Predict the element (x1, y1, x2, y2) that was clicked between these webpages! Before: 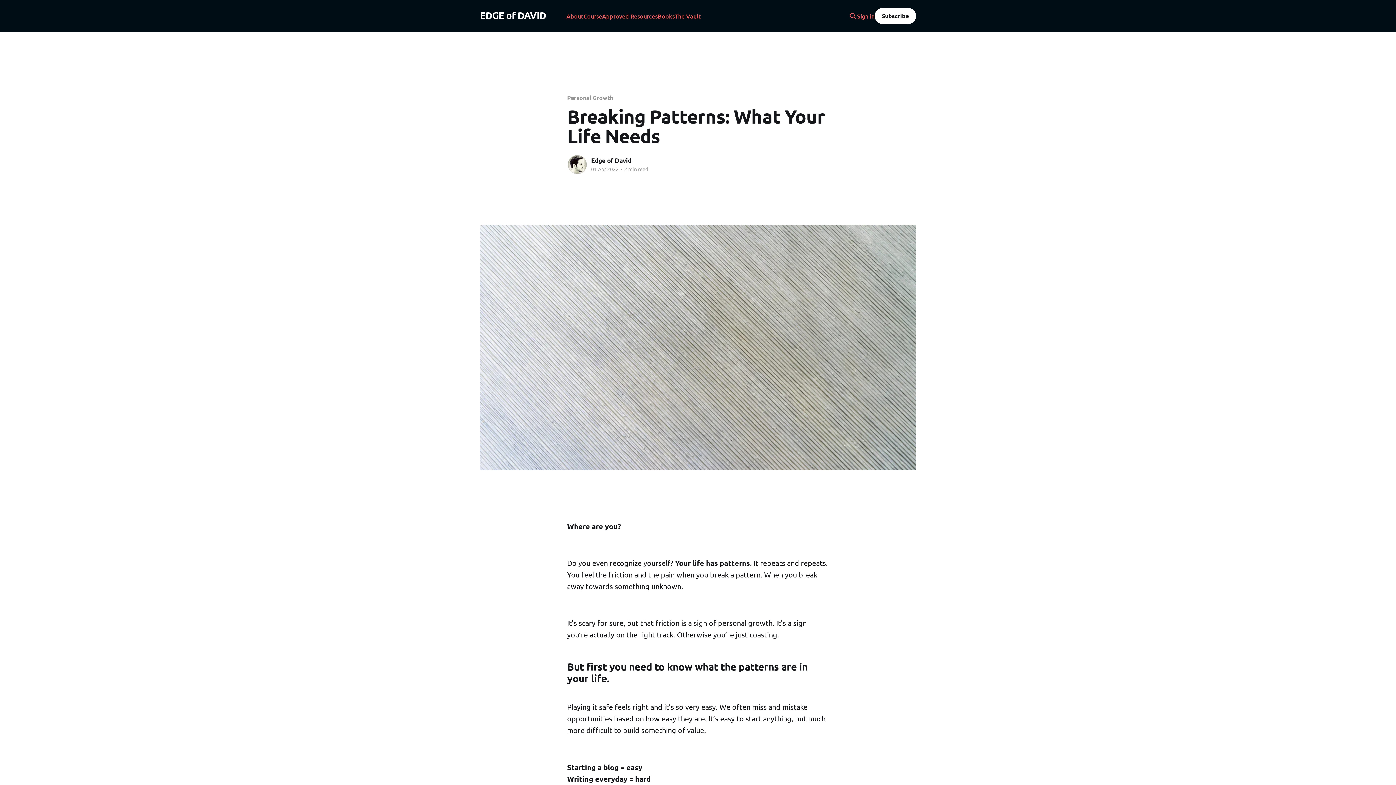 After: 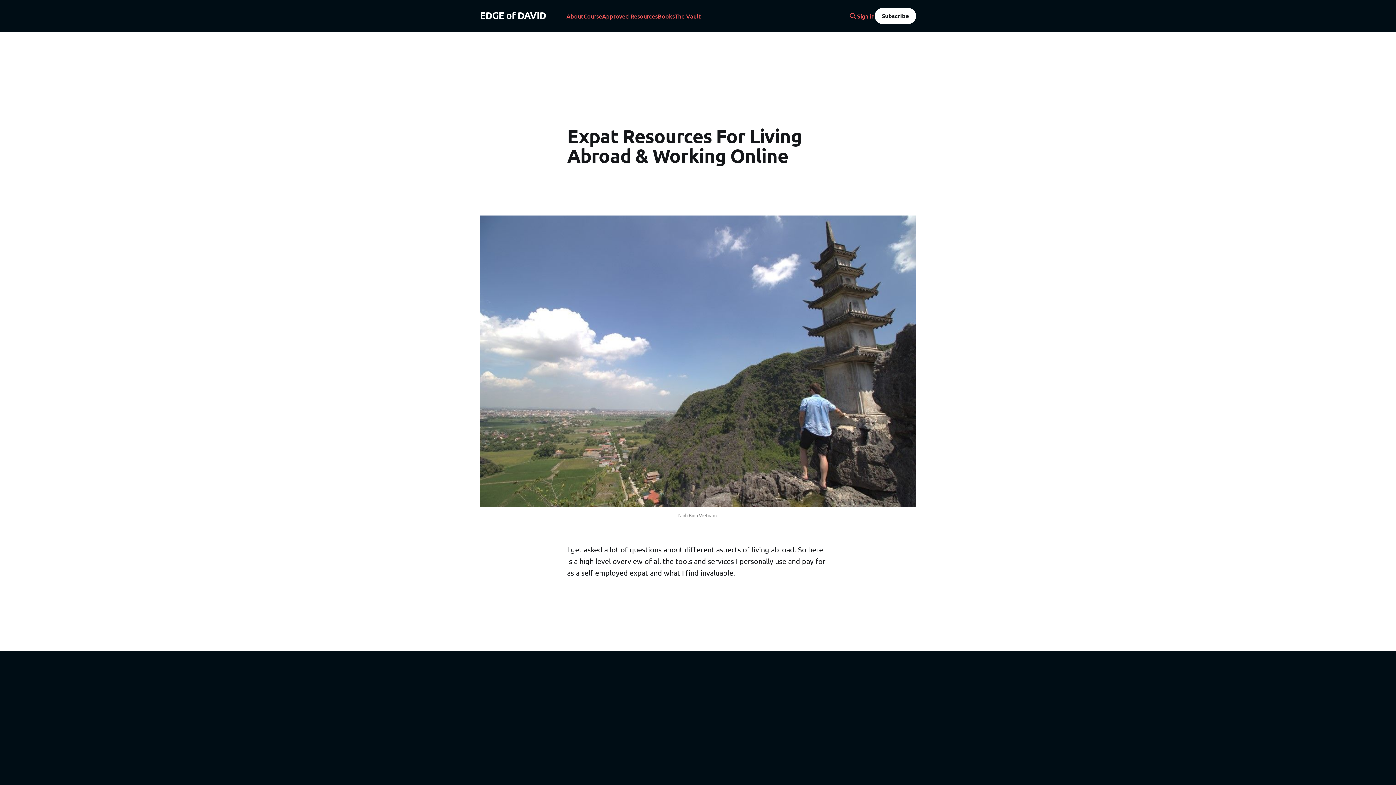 Action: label: Approved Resources bbox: (602, 11, 657, 21)